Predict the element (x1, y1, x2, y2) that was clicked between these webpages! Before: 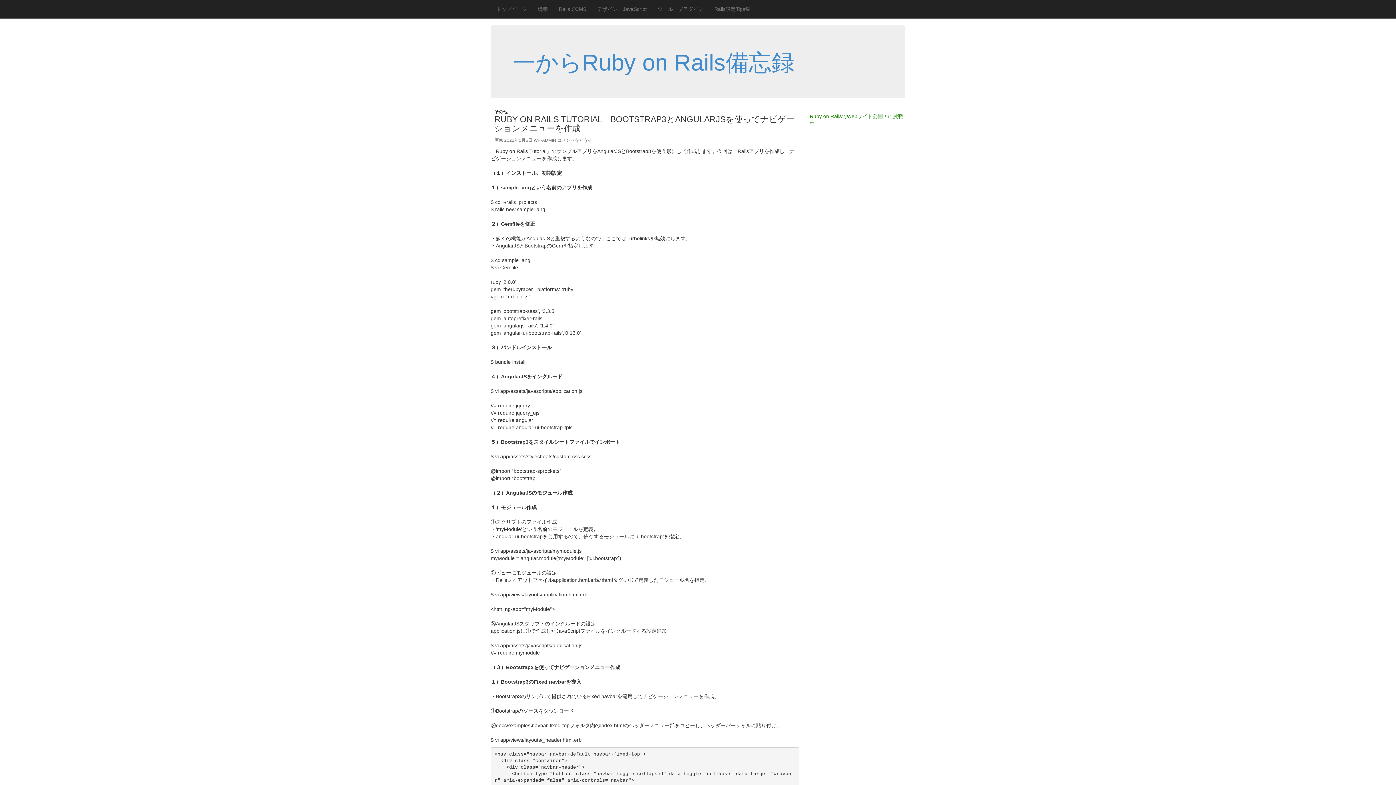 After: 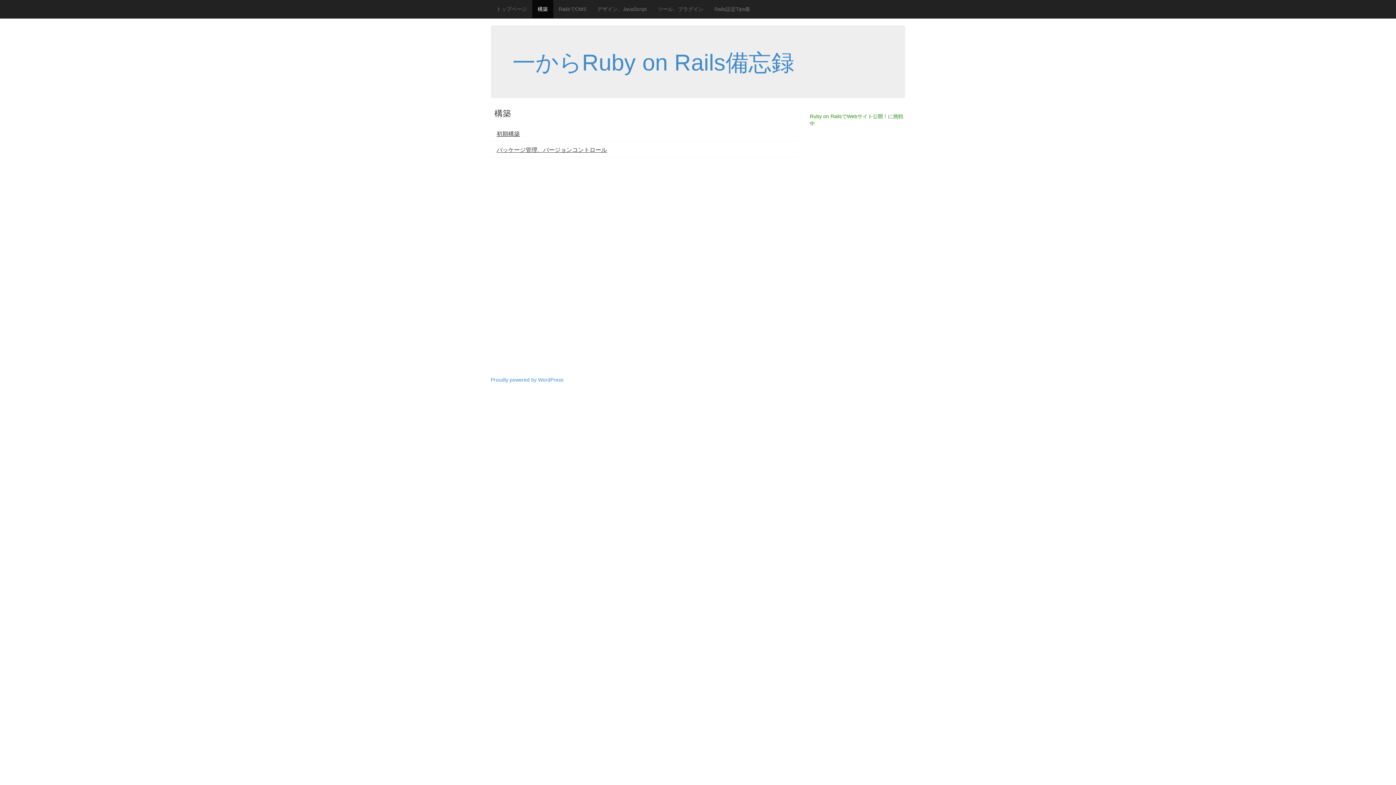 Action: bbox: (532, 0, 553, 18) label: 構築